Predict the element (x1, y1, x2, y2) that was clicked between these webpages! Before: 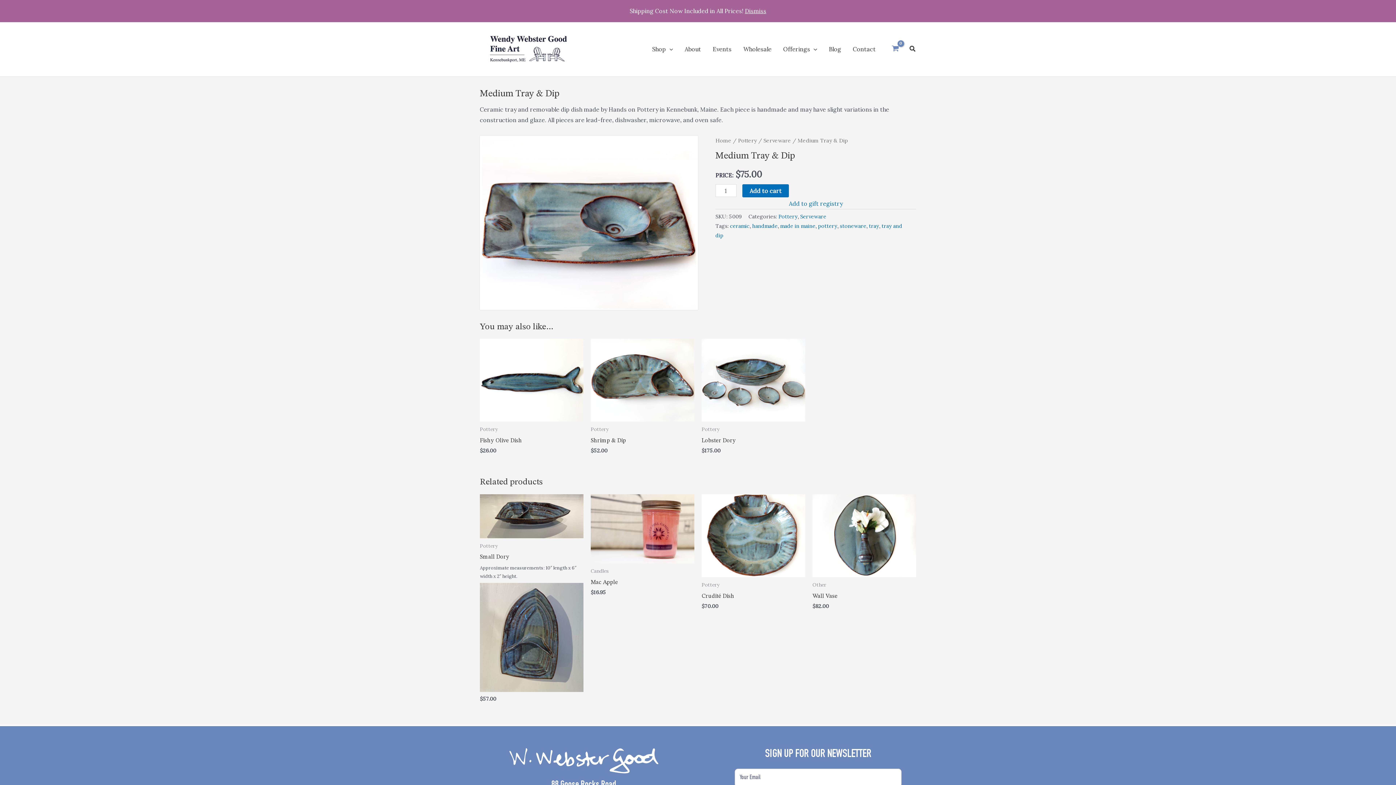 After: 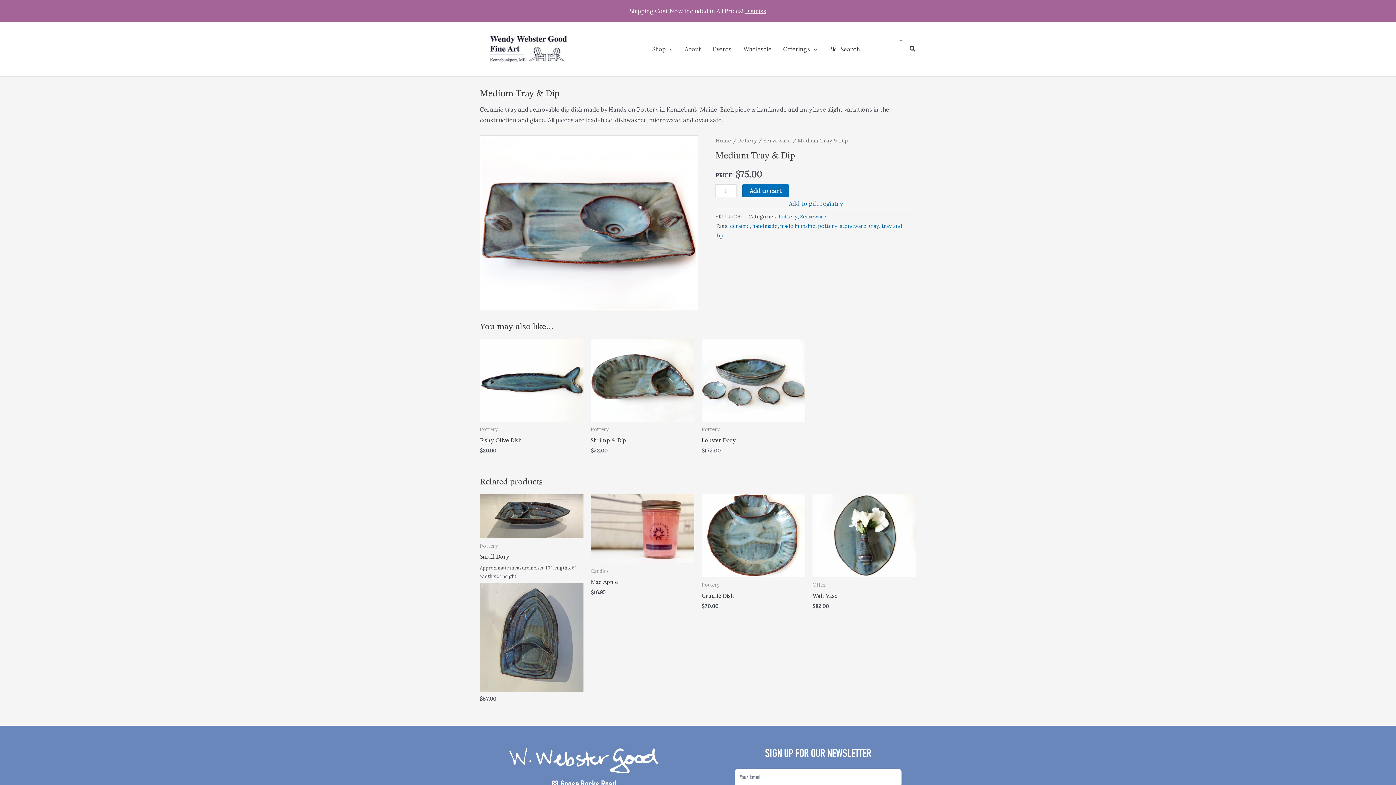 Action: bbox: (909, 44, 916, 53) label: Search button